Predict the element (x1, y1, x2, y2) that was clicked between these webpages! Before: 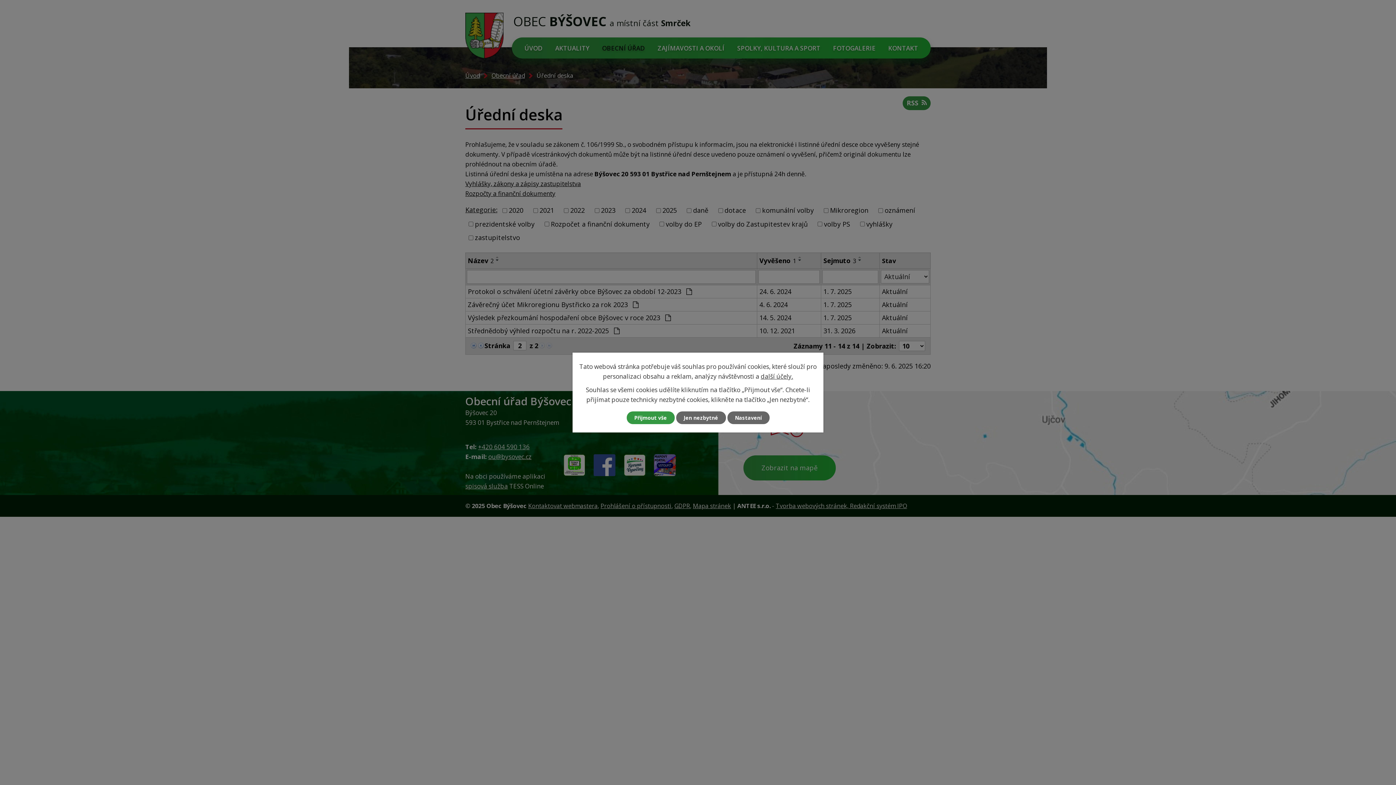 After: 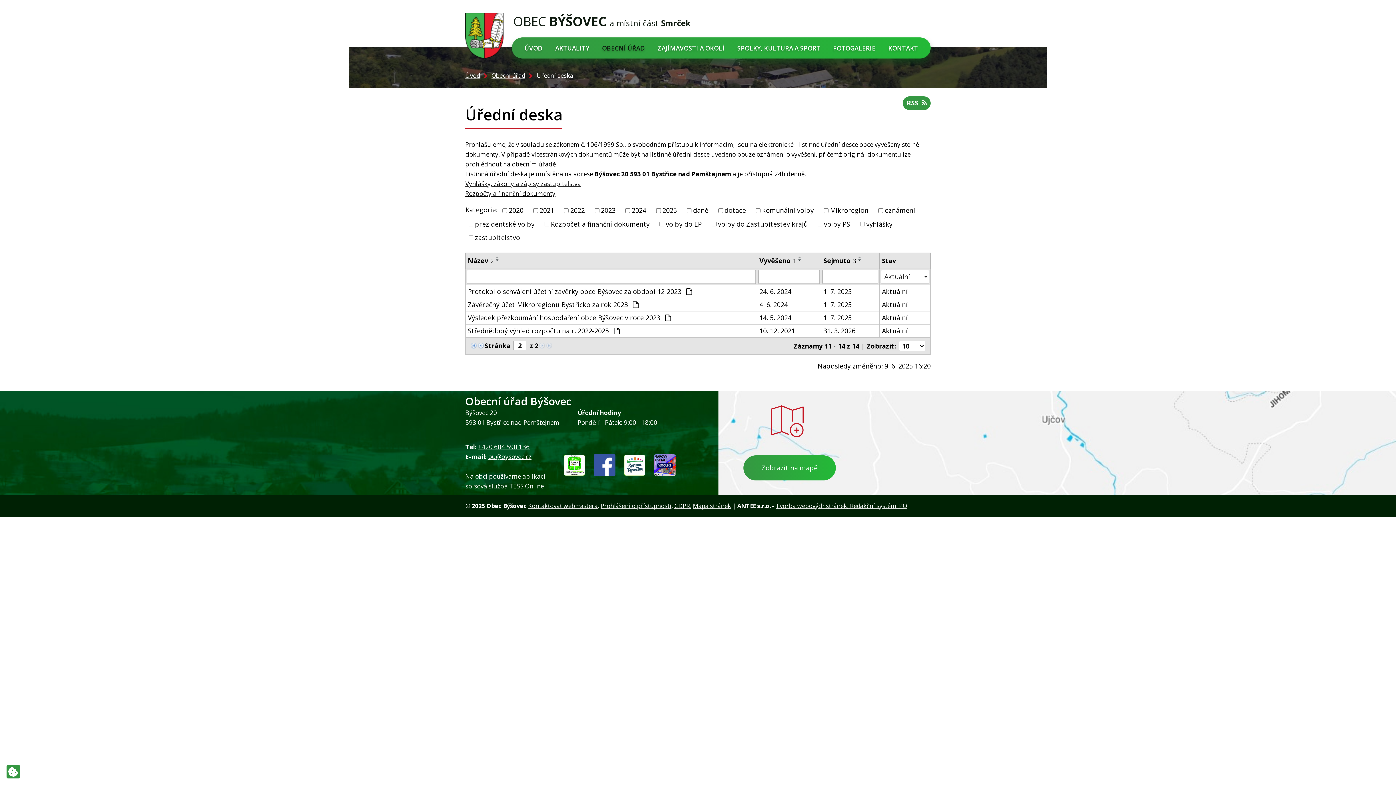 Action: label: Přijmout vše bbox: (626, 411, 674, 424)